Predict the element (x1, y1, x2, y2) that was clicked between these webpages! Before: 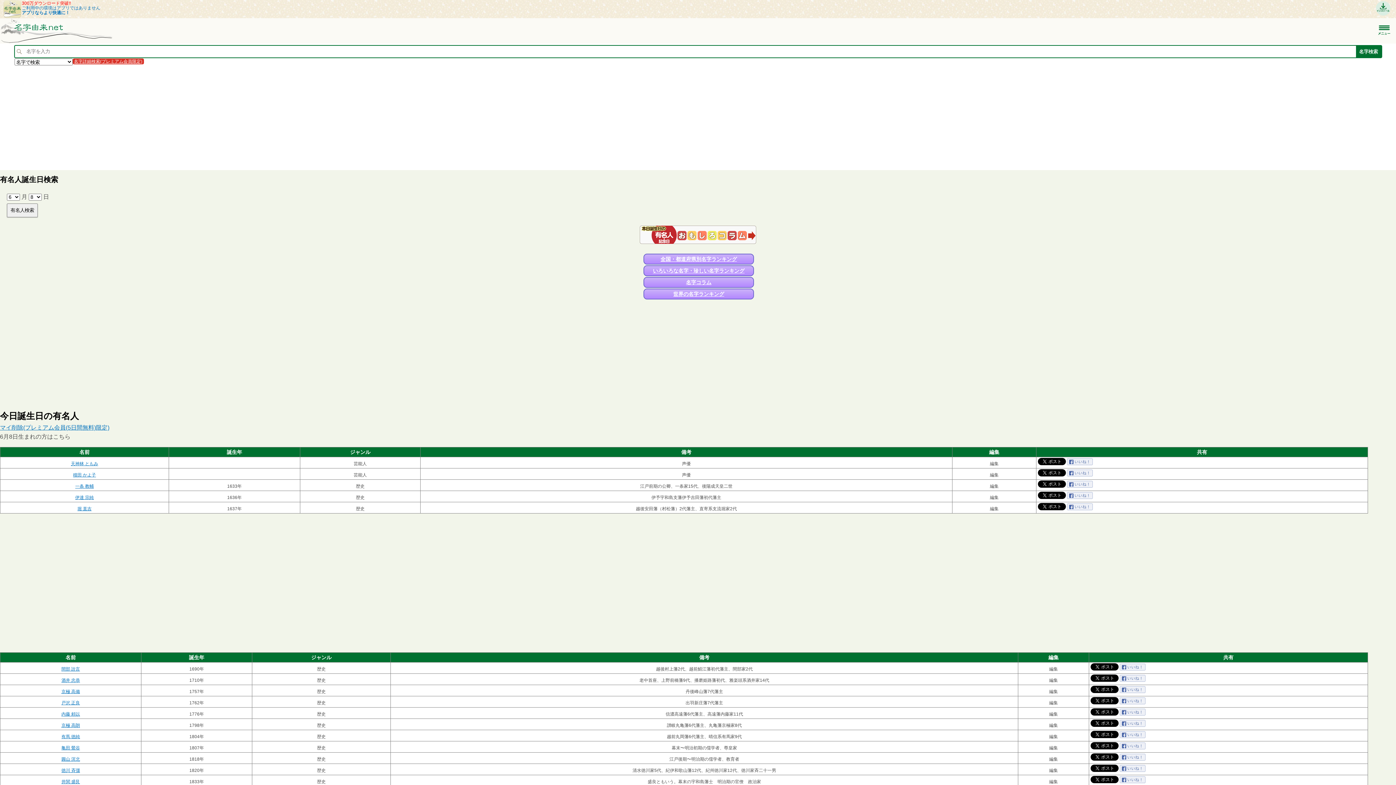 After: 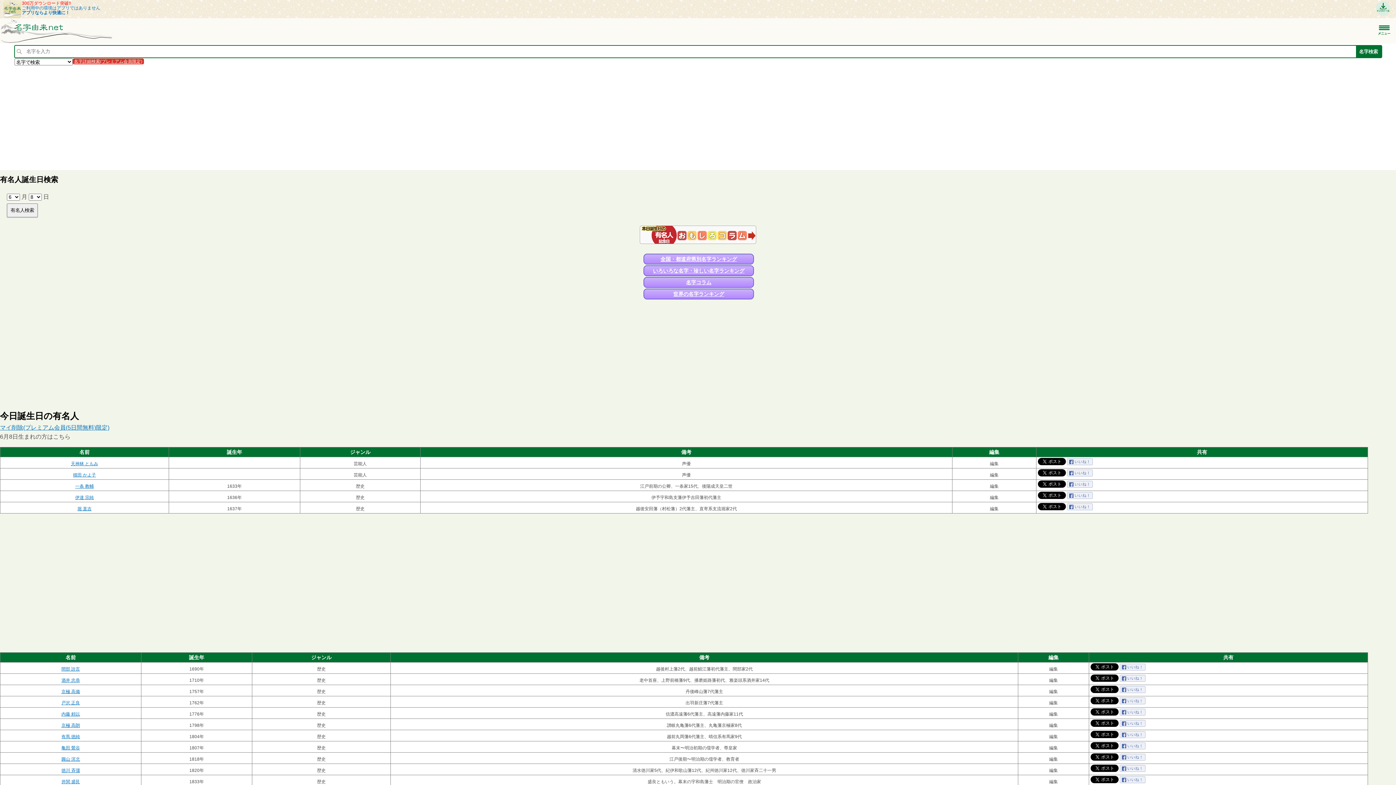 Action: bbox: (1144, 741, 1170, 746)